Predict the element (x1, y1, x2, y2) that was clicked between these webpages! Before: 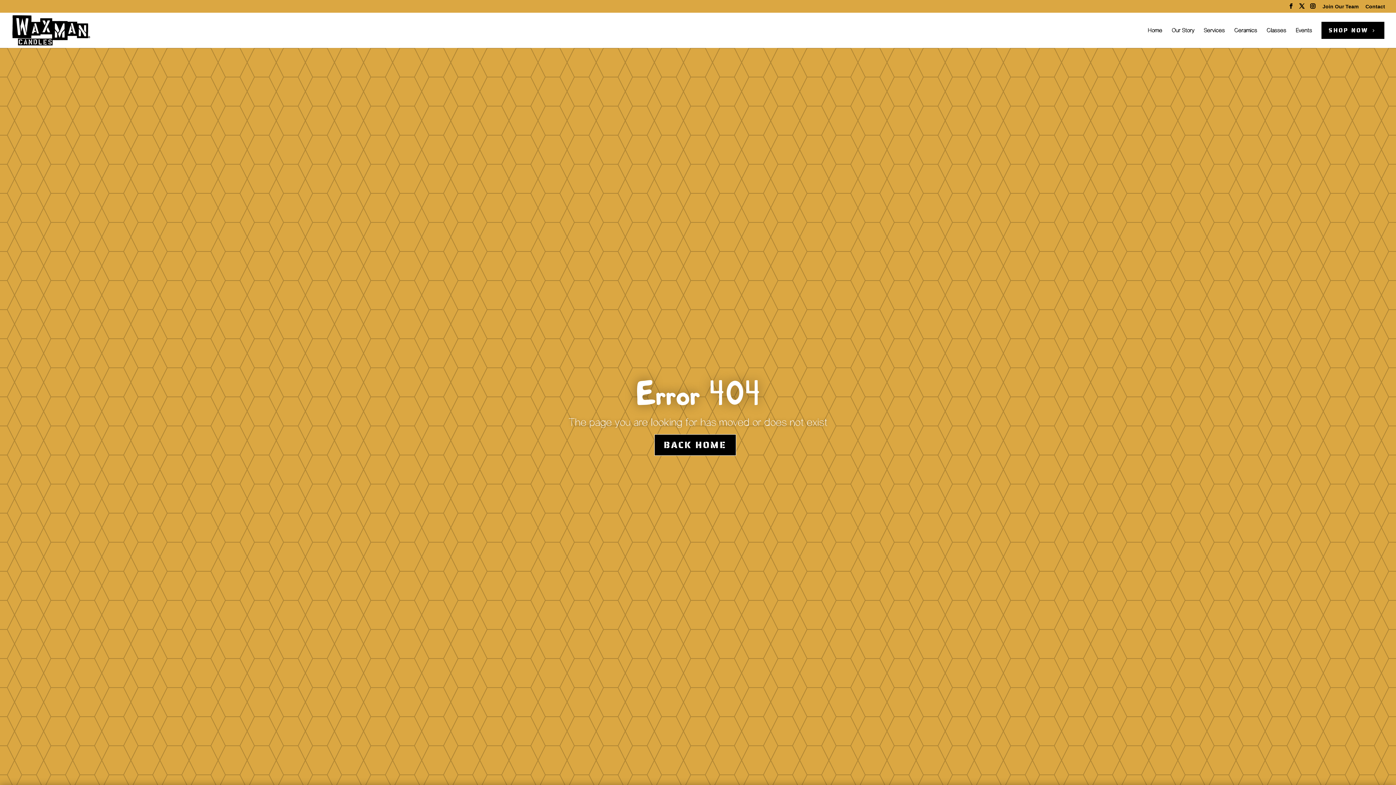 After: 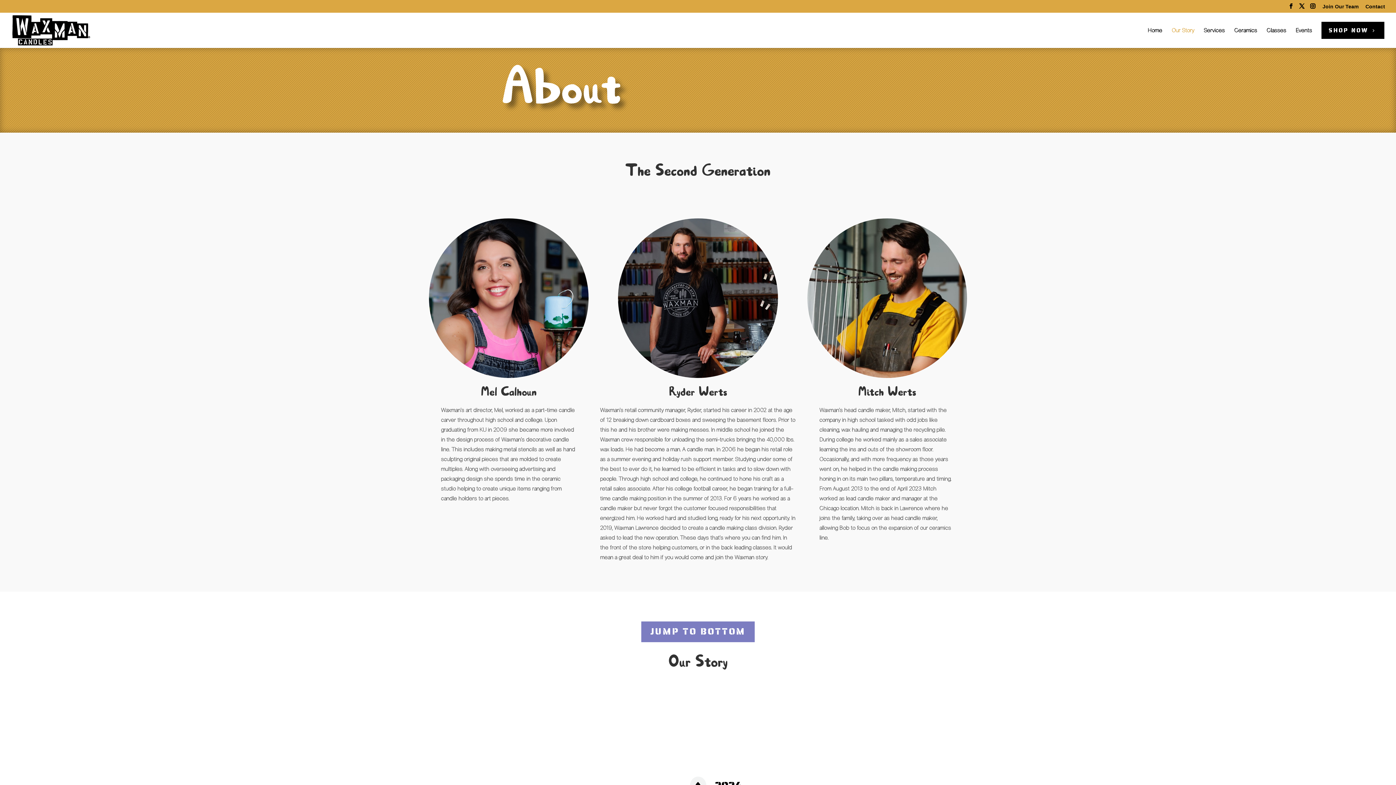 Action: label: Our Story bbox: (1172, 25, 1194, 48)